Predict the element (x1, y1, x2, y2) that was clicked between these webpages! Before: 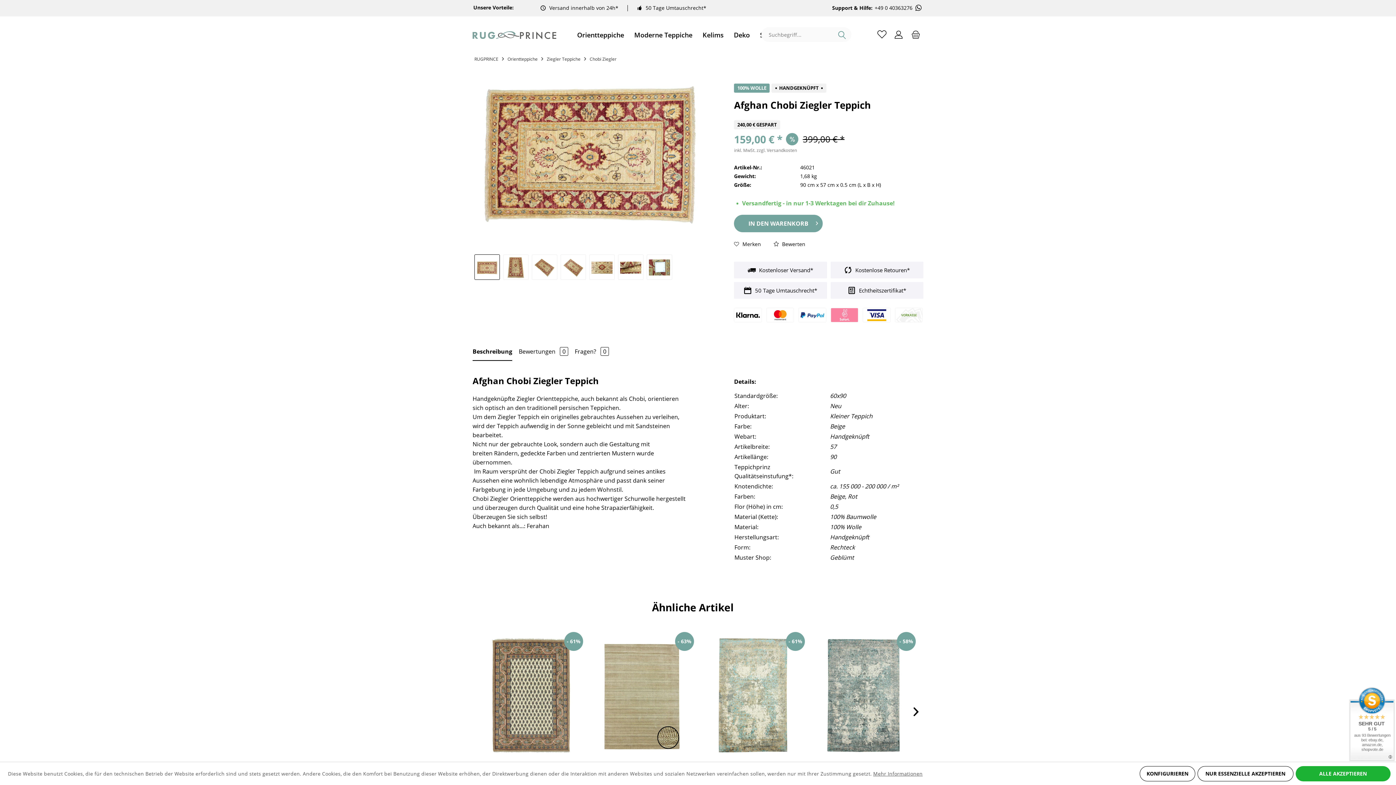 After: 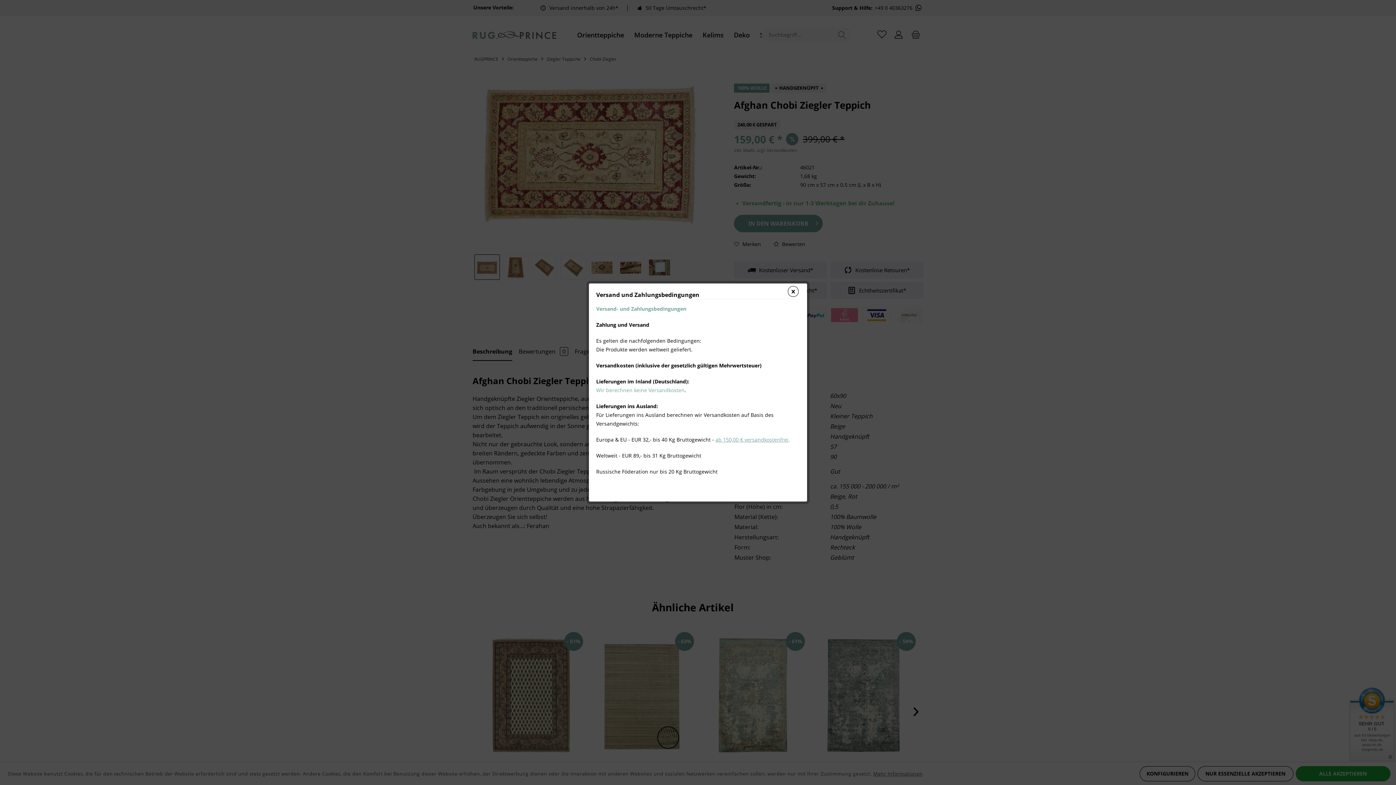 Action: label: zzgl. Versandkosten bbox: (756, 147, 797, 153)